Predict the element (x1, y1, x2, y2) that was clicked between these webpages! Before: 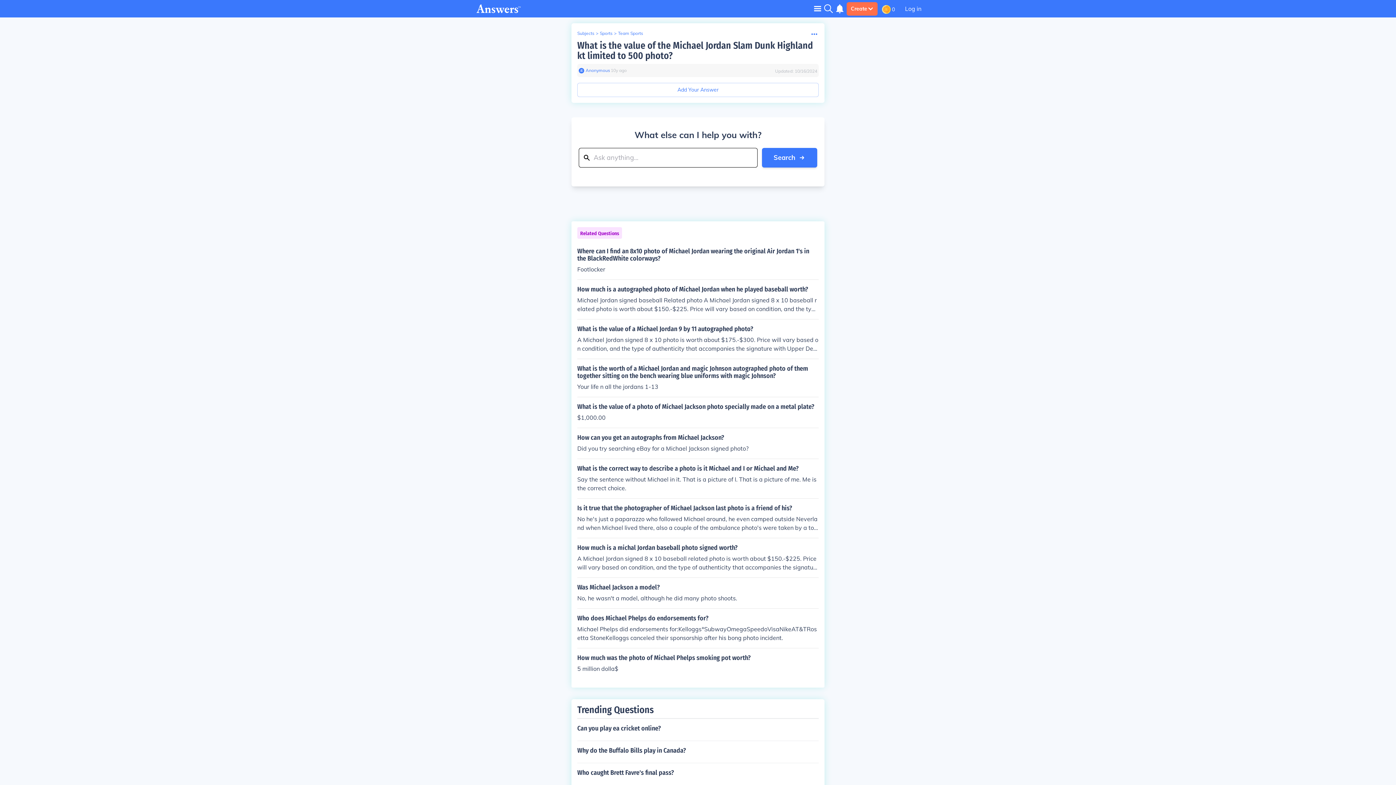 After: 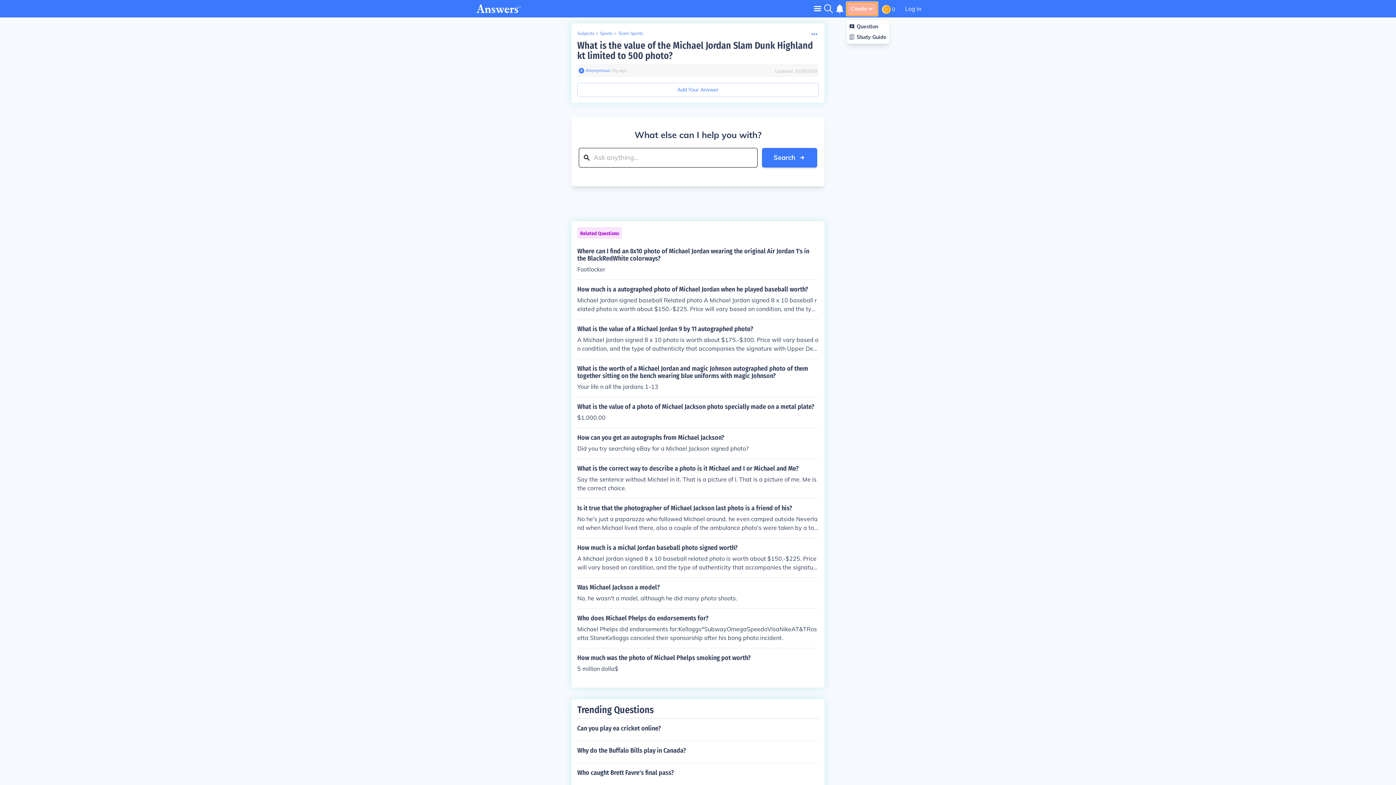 Action: bbox: (846, 2, 877, 15) label: Create